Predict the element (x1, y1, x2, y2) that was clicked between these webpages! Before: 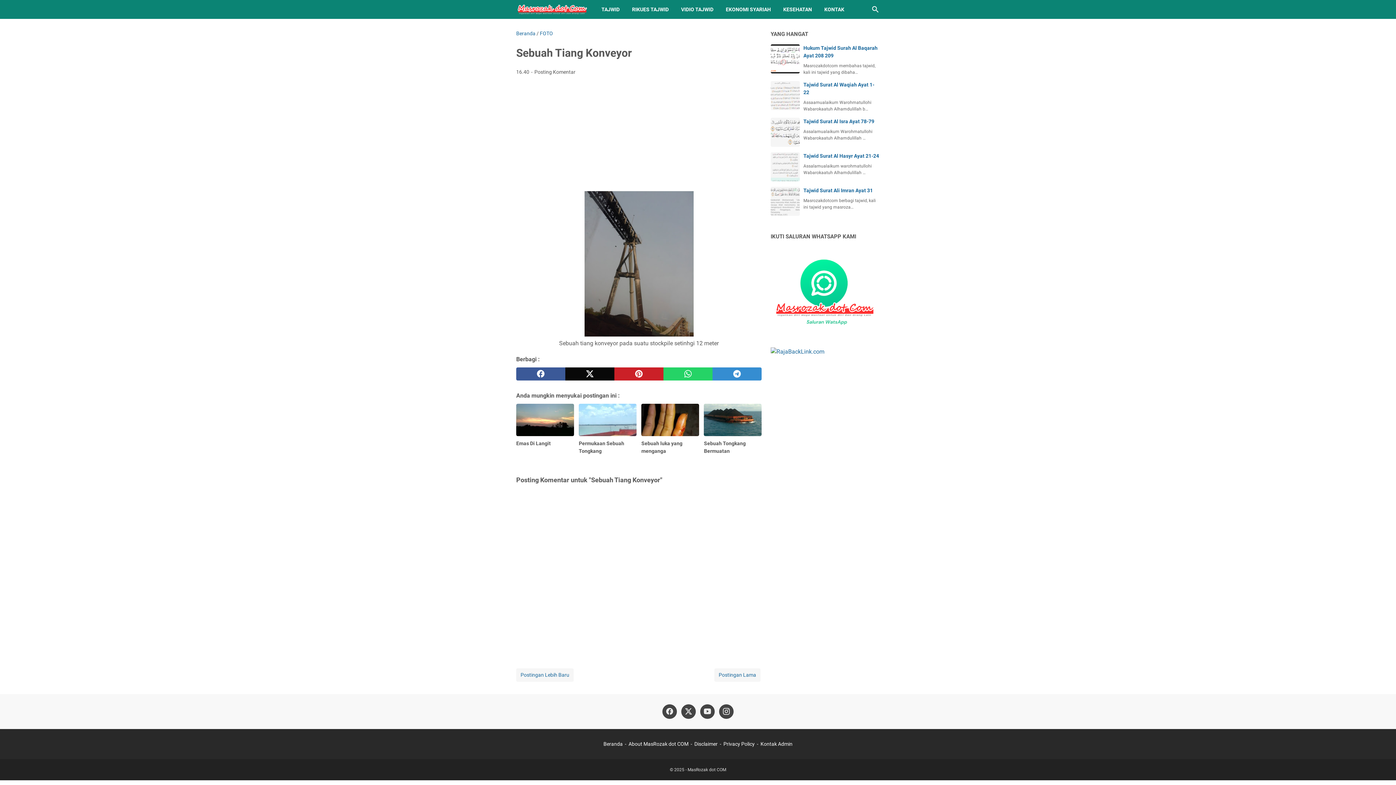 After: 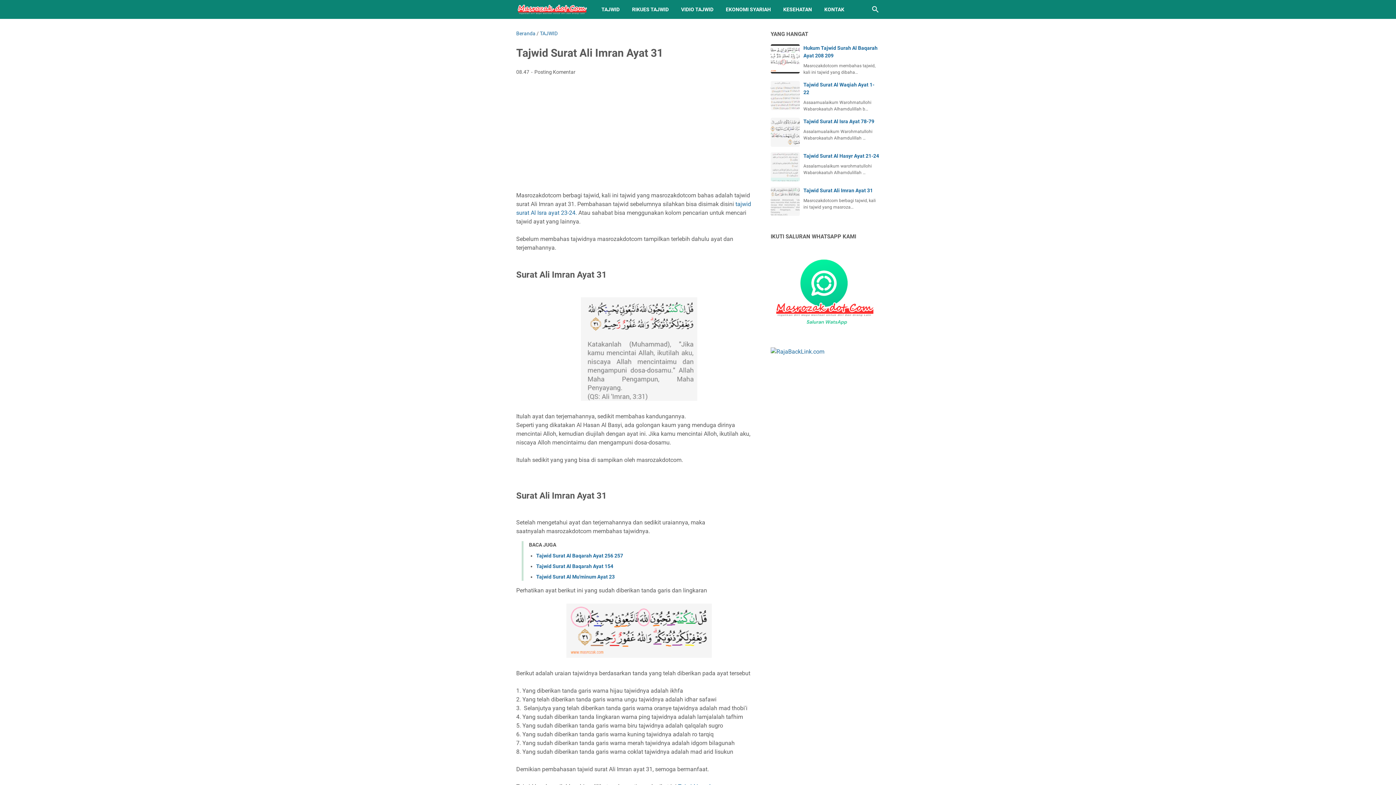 Action: bbox: (803, 187, 873, 193) label: Tajwid Surat Ali Imran Ayat 31